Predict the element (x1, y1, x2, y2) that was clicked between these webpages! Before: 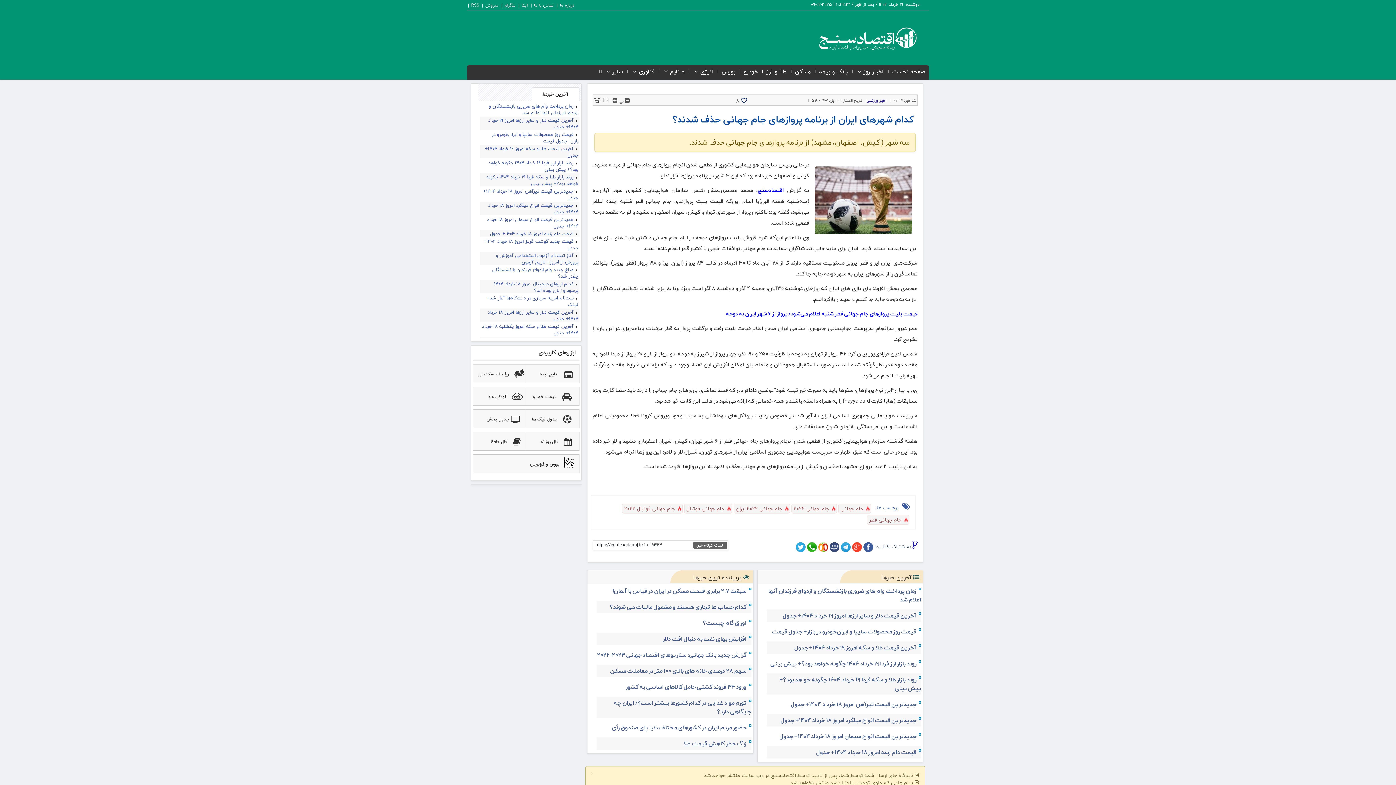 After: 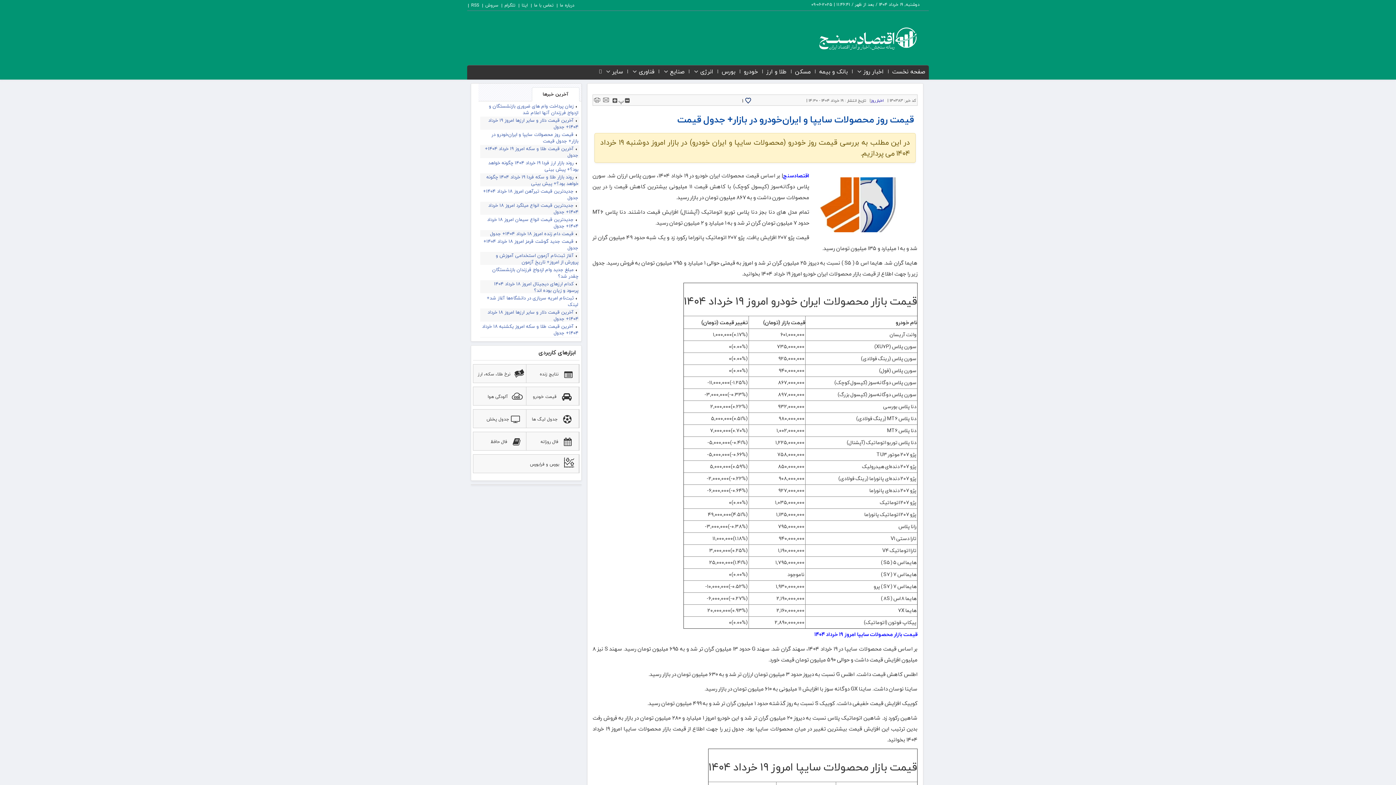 Action: label: قیمت روز محصولات سایپا و ایران‌خودرو در بازار+ جدول قیمت bbox: (772, 626, 921, 637)